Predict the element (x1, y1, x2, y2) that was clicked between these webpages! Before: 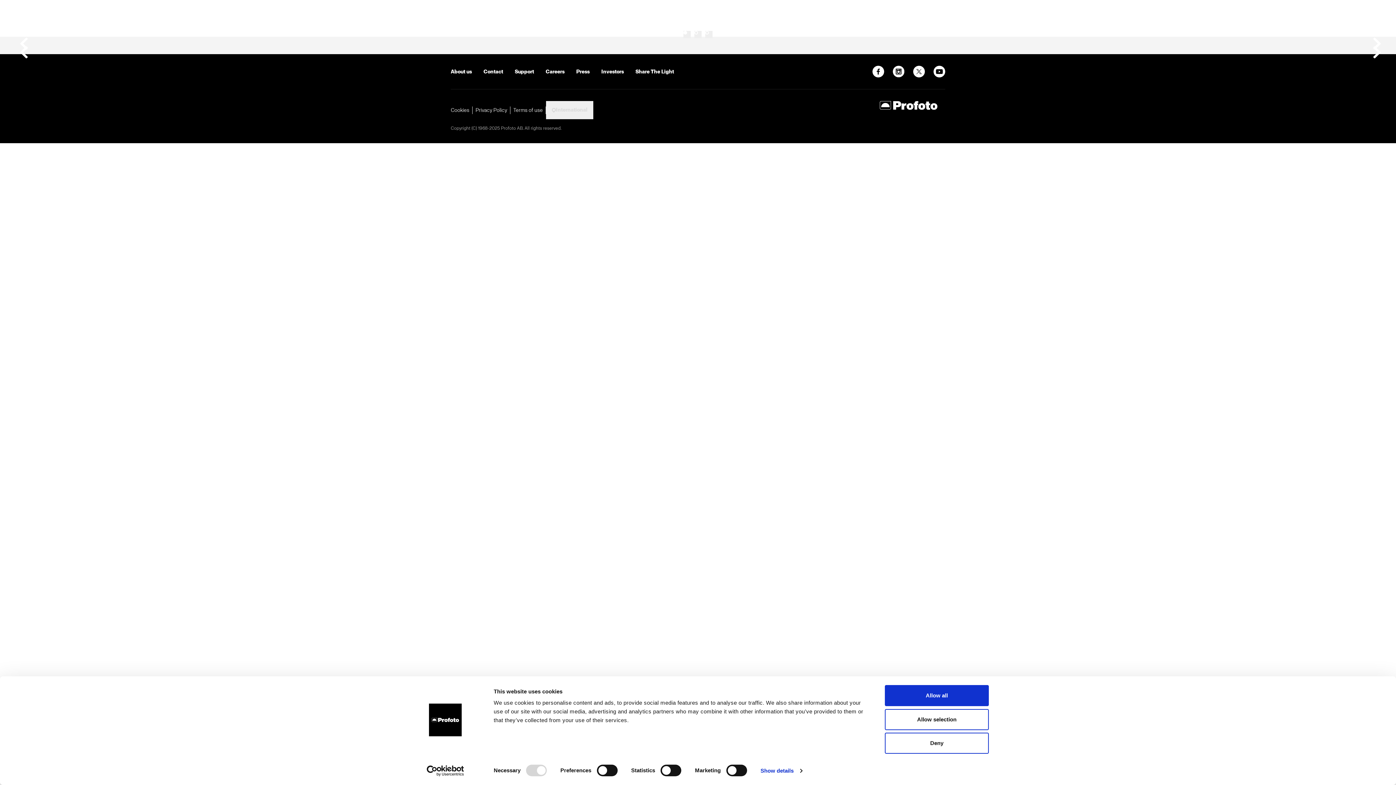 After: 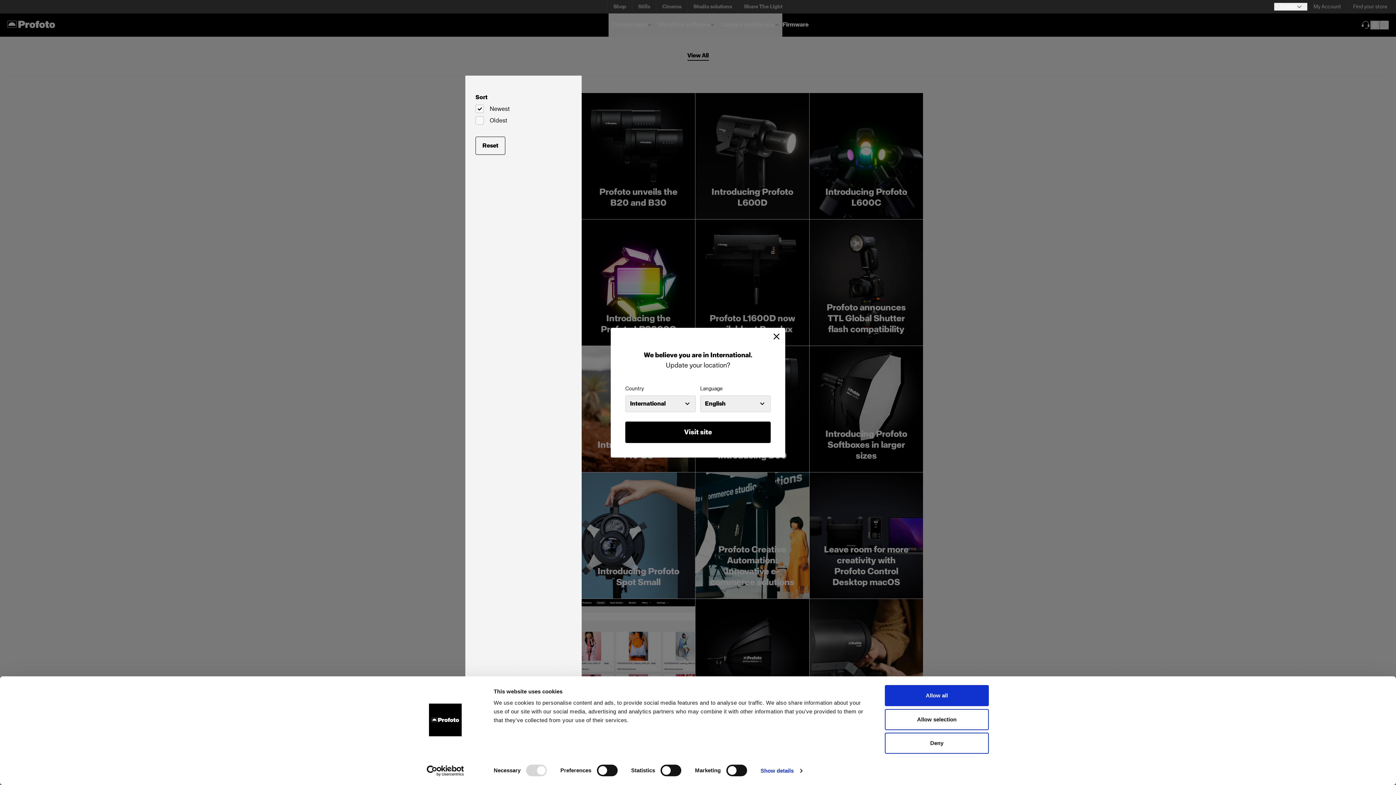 Action: label: Press bbox: (576, 67, 589, 75)